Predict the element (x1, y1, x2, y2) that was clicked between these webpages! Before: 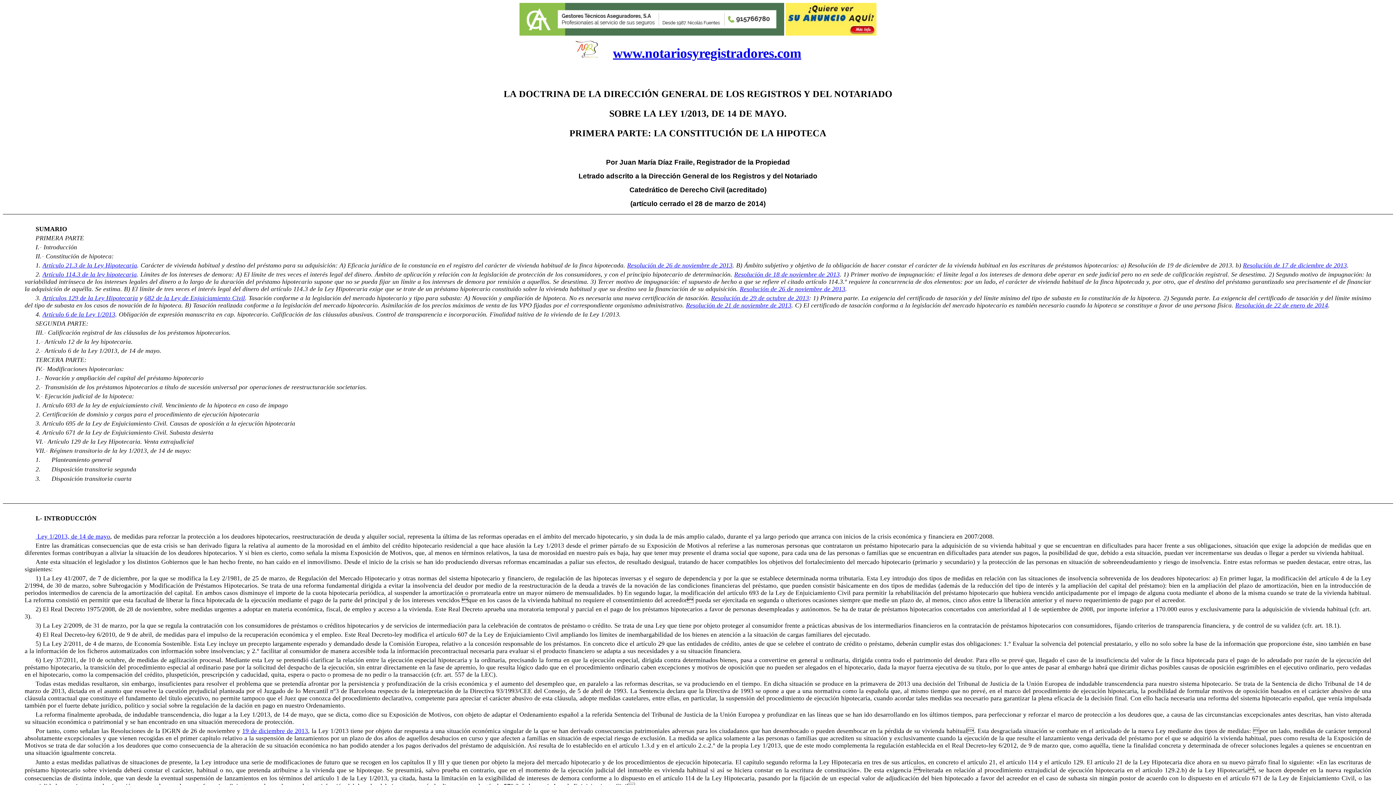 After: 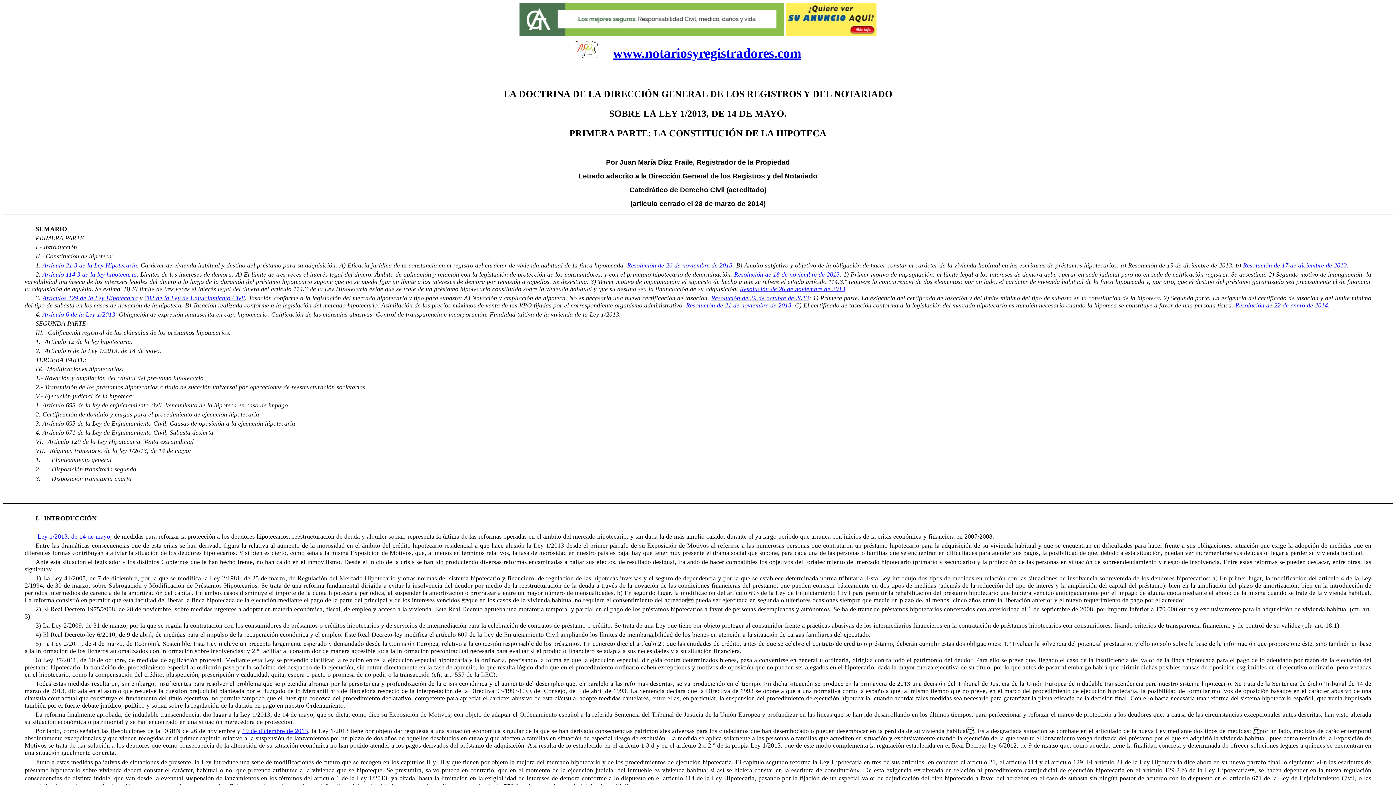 Action: label: 682 de la Ley de Enjuiciamiento Civil bbox: (144, 294, 244, 301)